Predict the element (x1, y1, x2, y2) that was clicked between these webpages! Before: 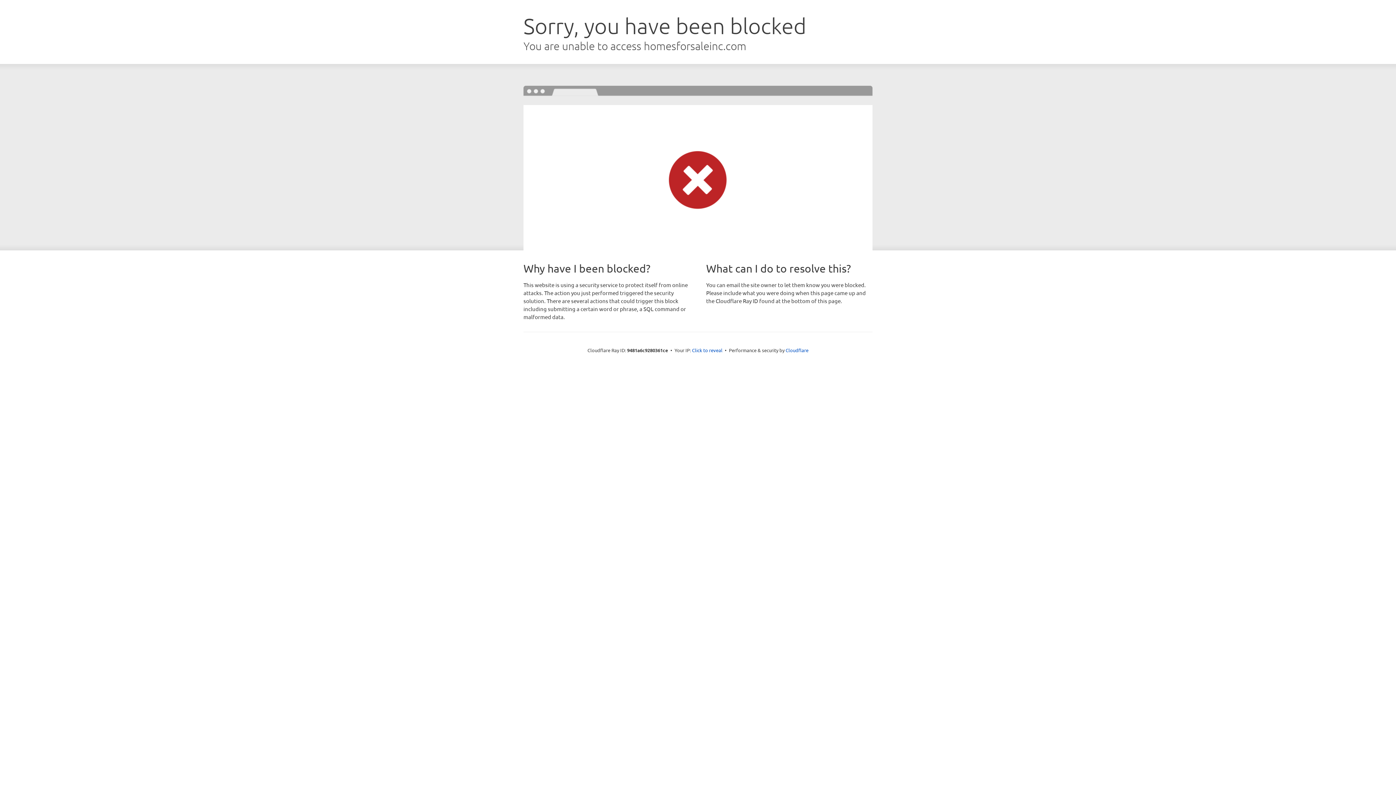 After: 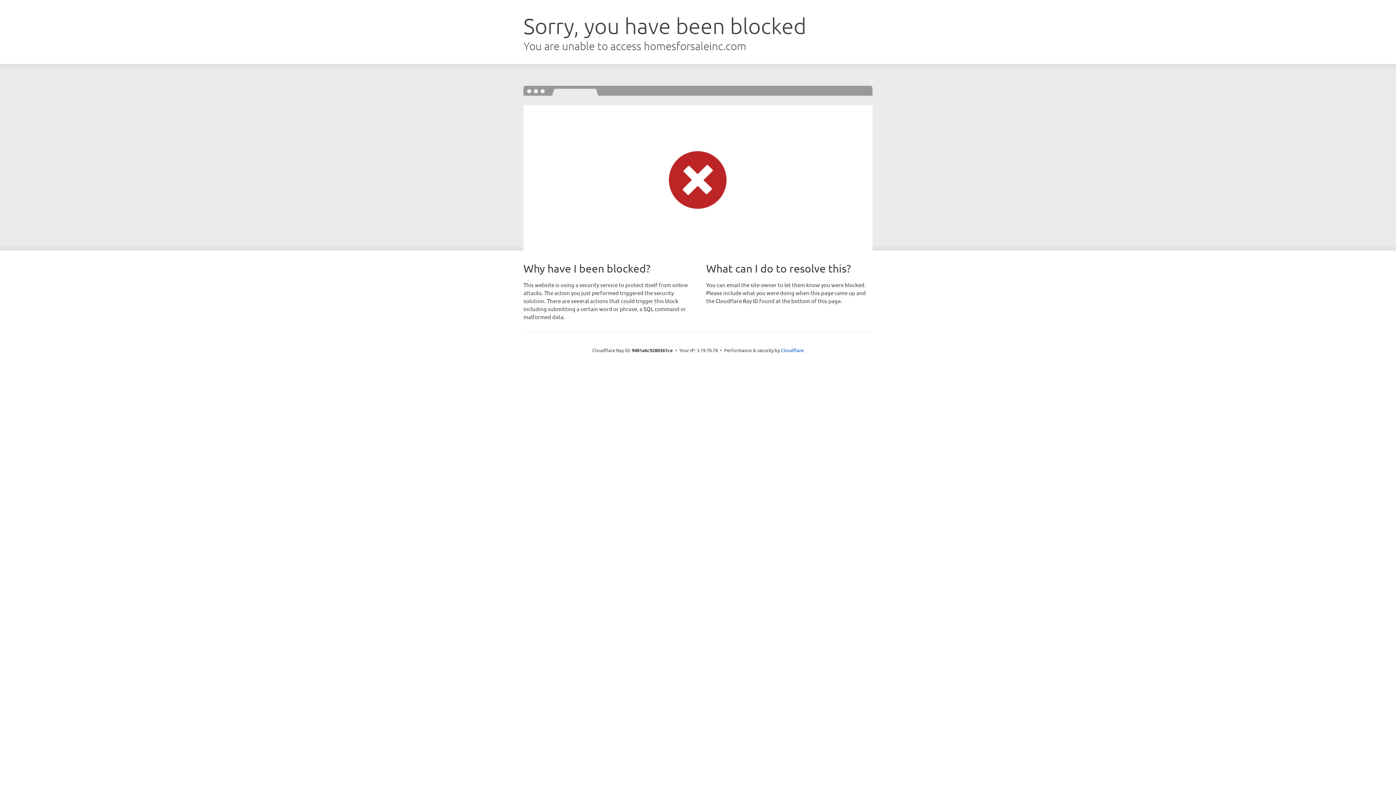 Action: bbox: (692, 346, 722, 353) label: Click to reveal